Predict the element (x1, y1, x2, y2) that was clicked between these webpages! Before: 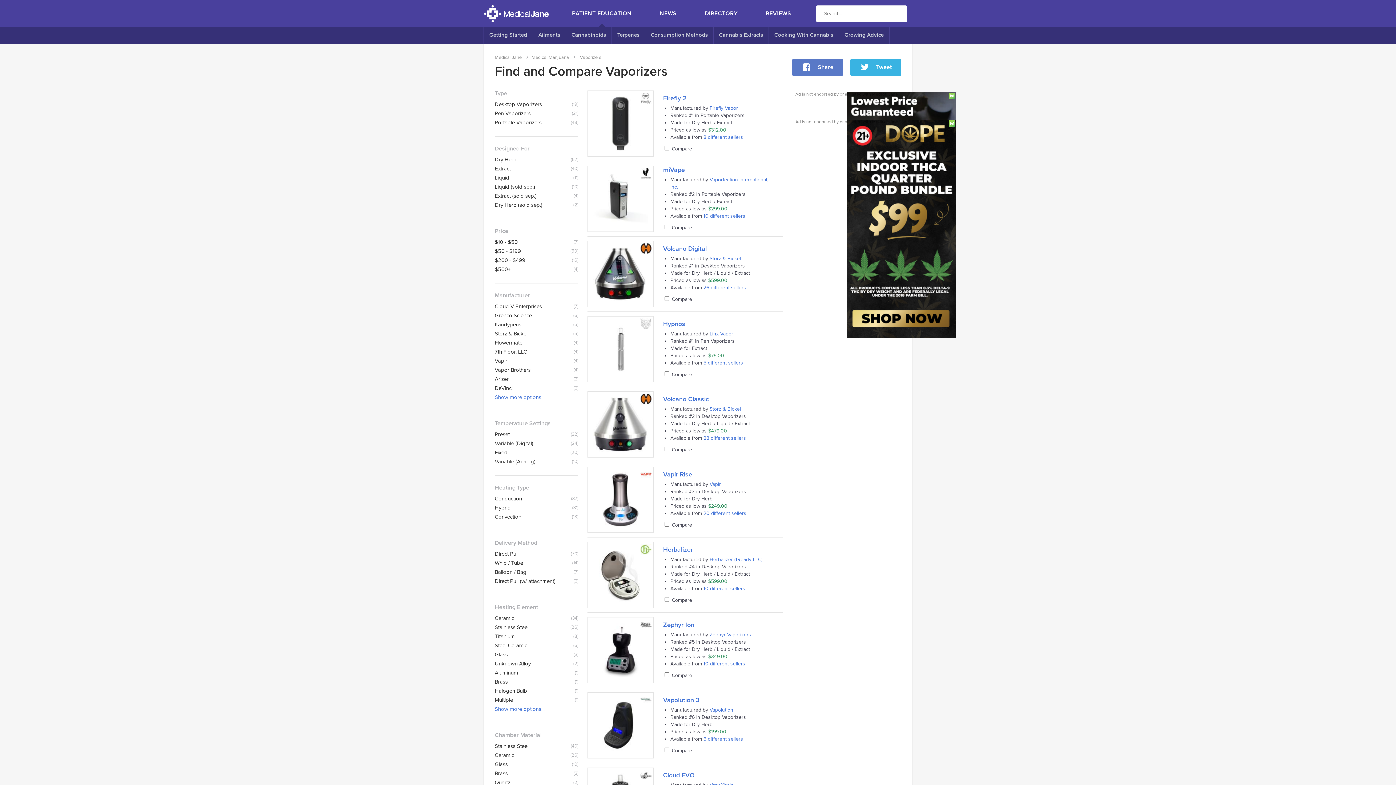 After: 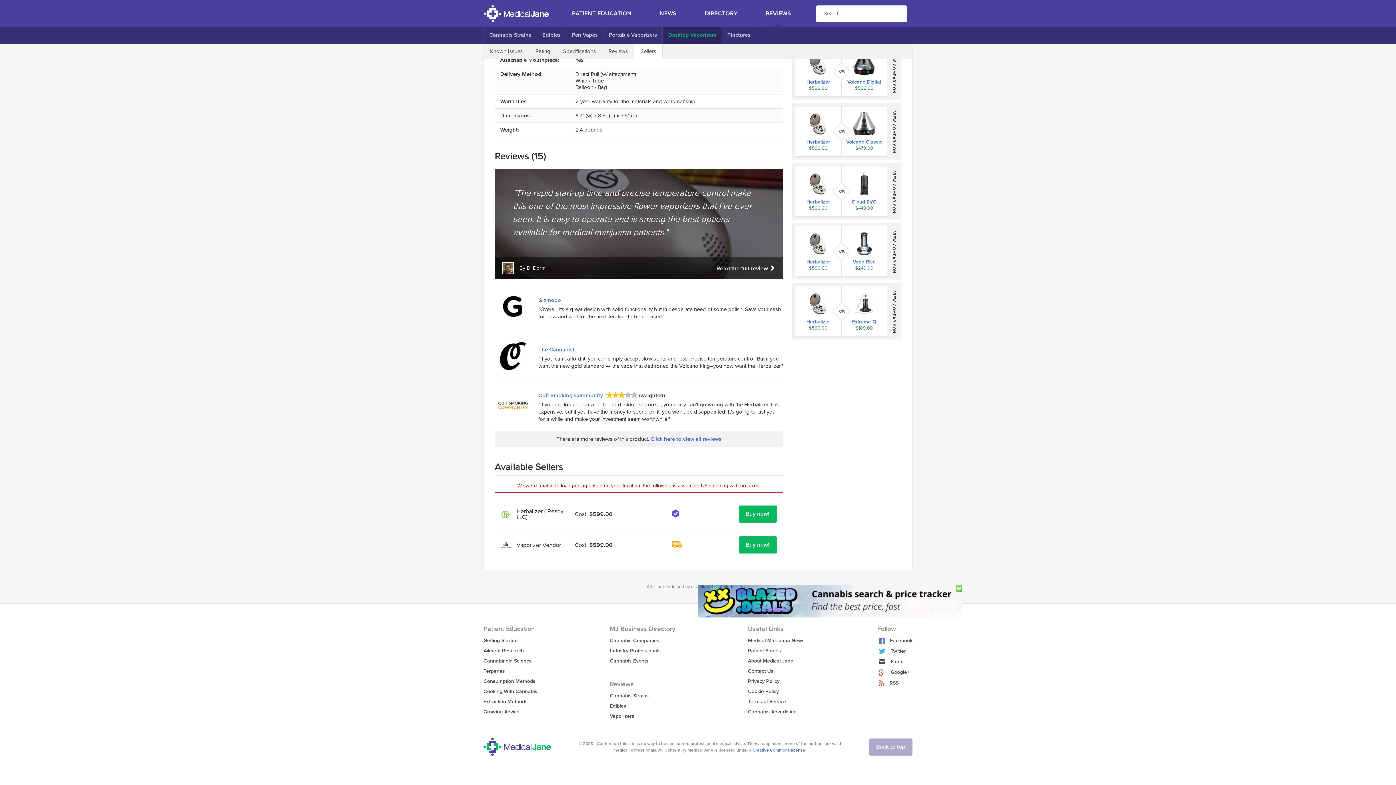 Action: bbox: (703, 585, 745, 592) label: 10 different sellers